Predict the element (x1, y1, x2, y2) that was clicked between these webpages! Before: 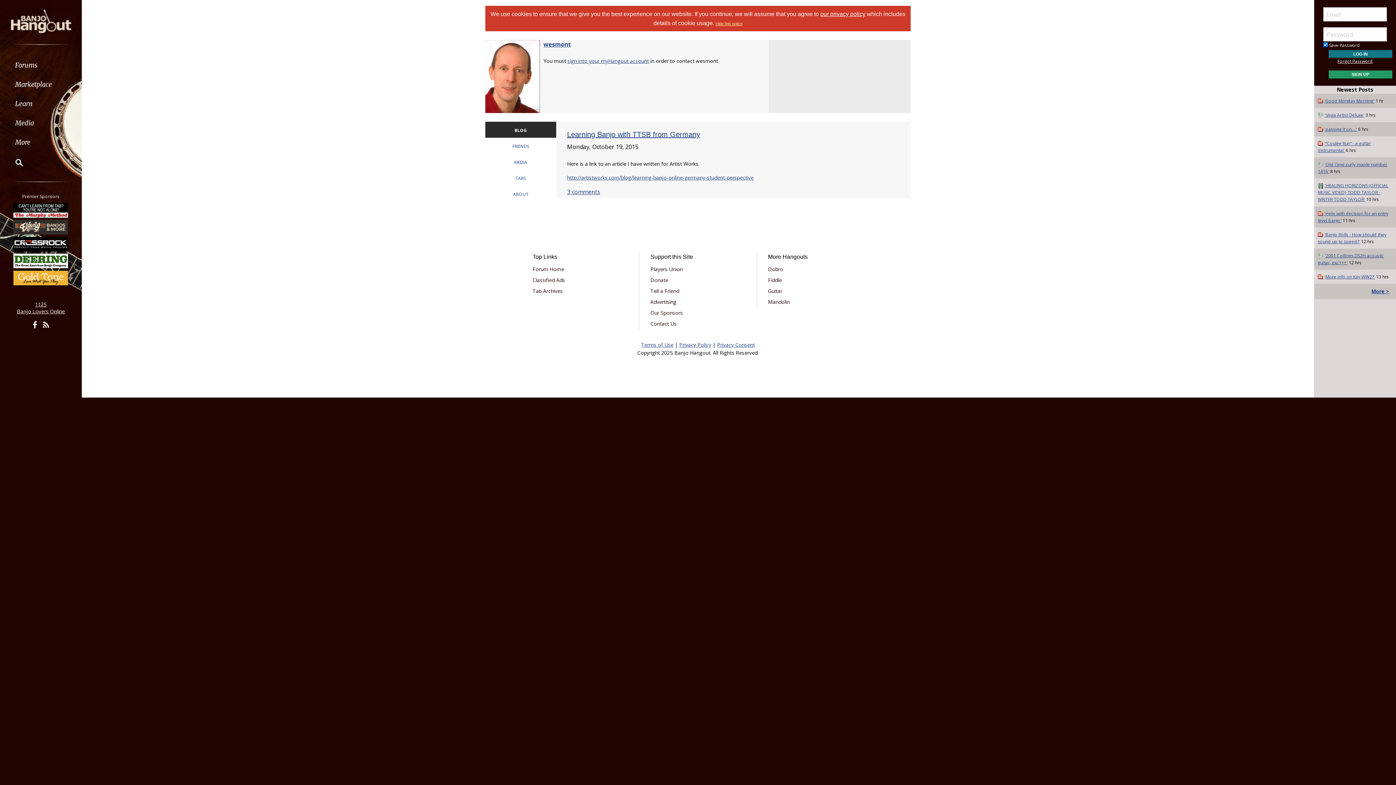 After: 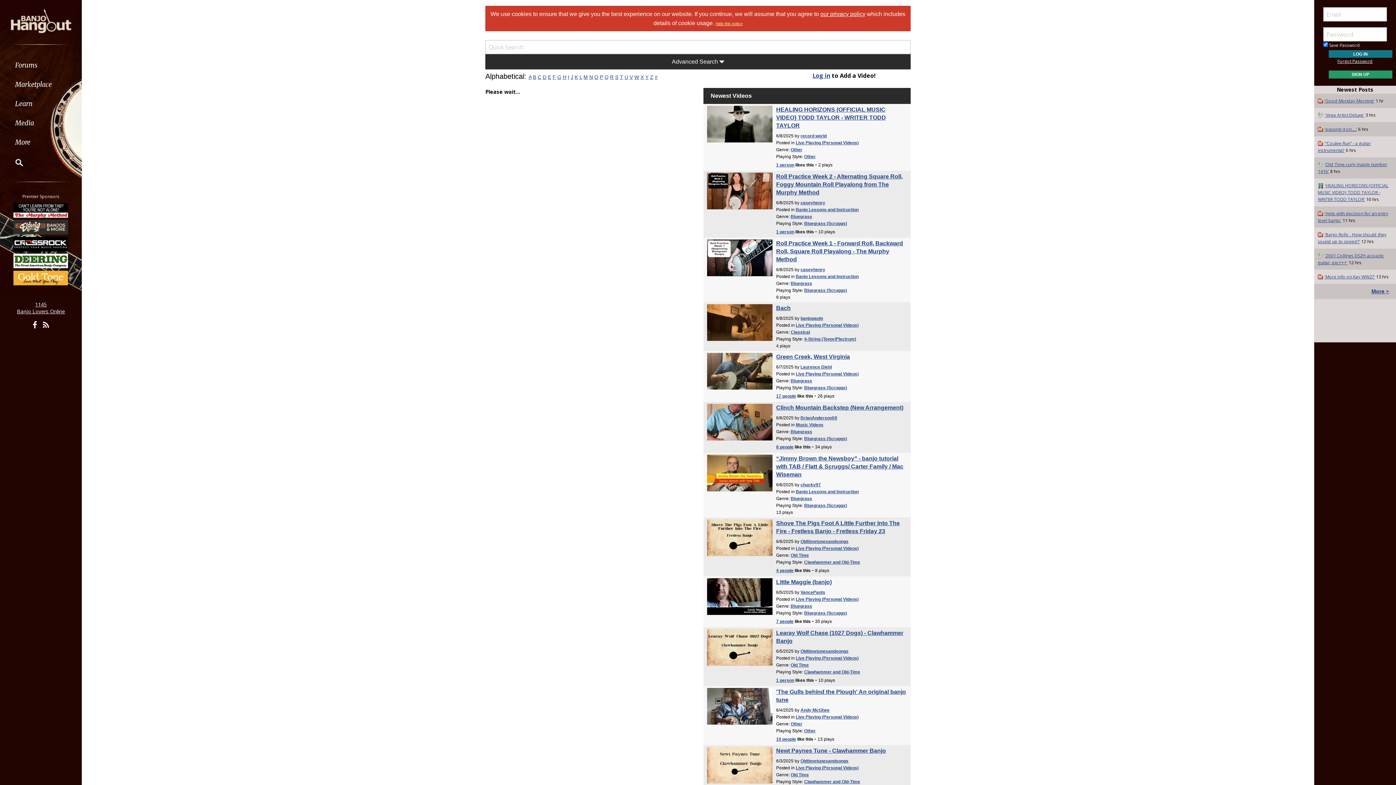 Action: label: 'HEALING HORIZONS (OFFICIAL MUSIC VIDEO} TODD TAYLOR - WRITER TODD TAYLOR' bbox: (1318, 182, 1388, 202)